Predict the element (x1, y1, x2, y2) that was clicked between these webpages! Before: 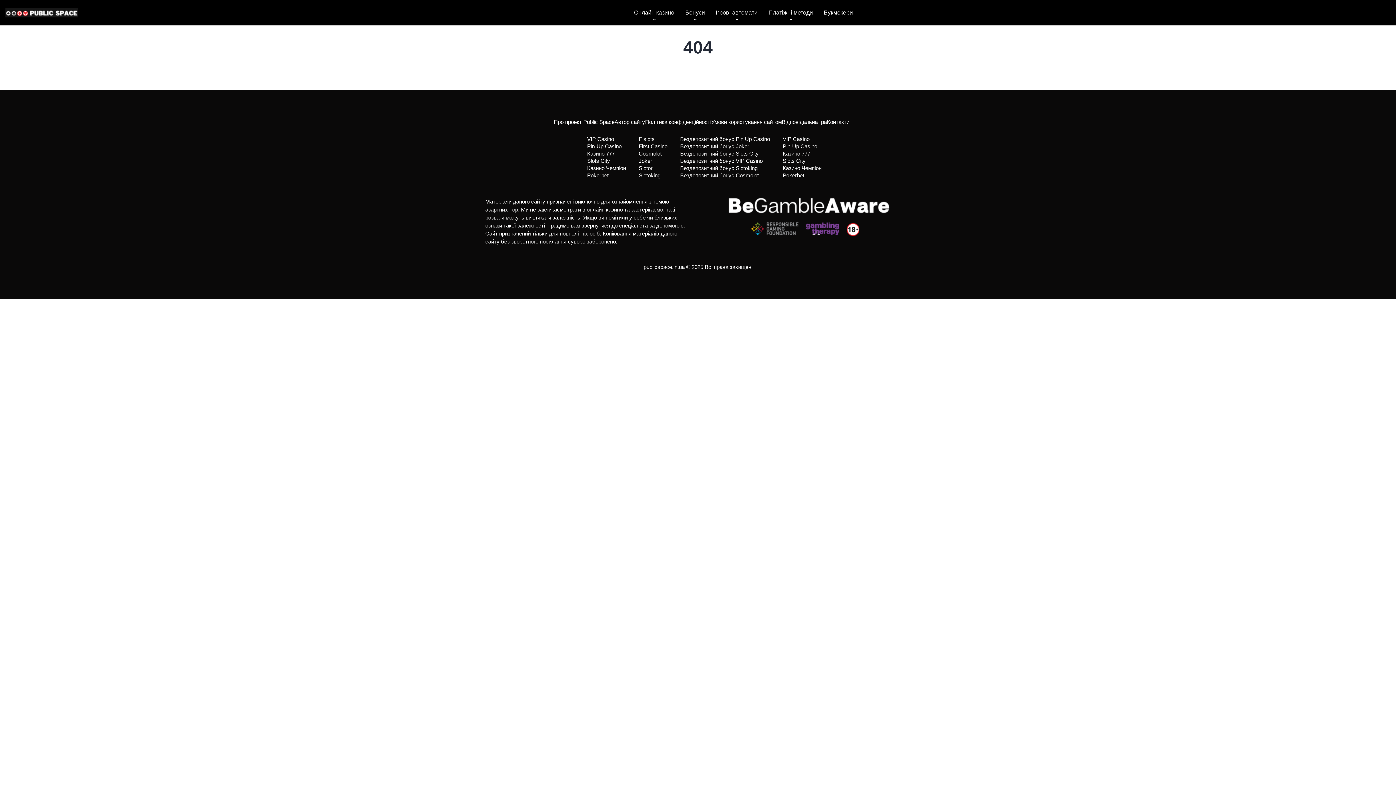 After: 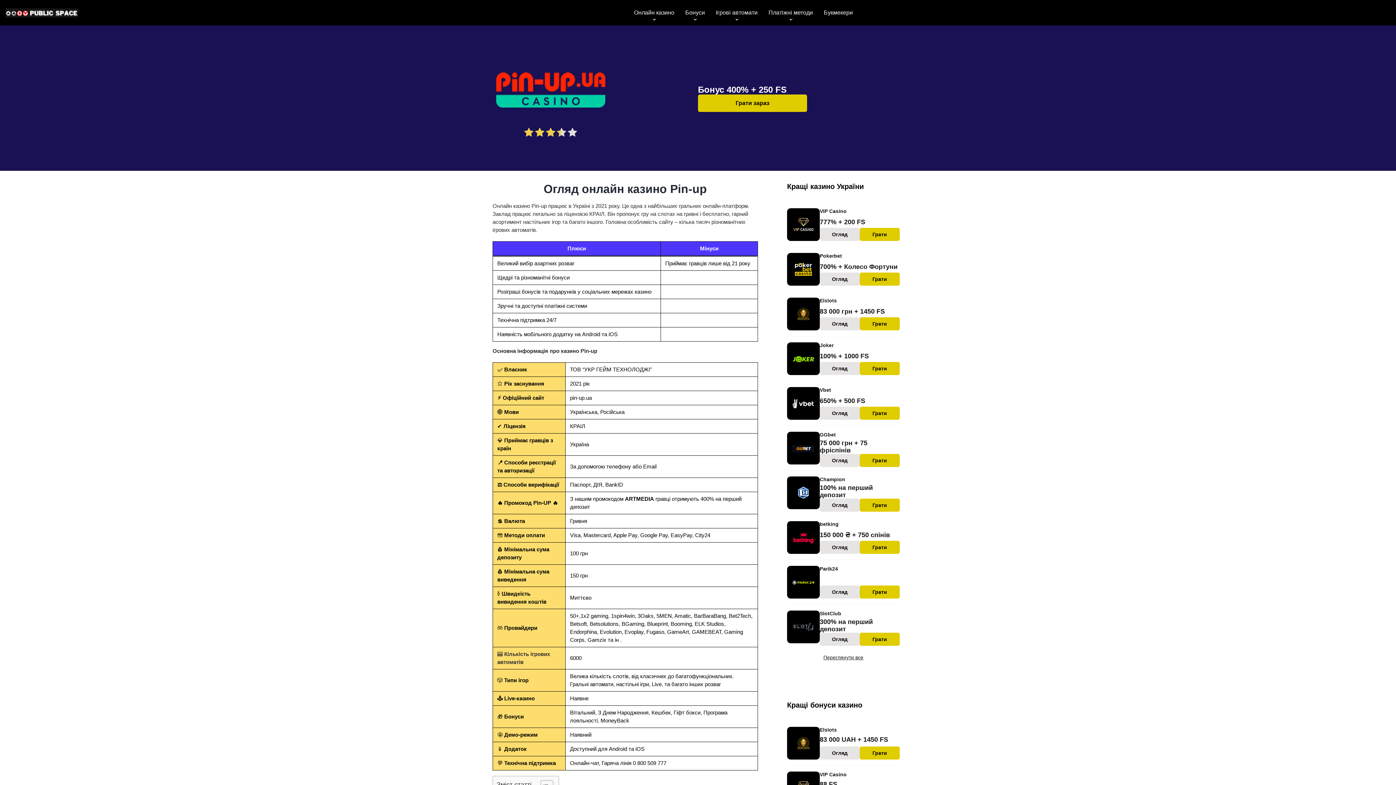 Action: bbox: (782, 143, 817, 149) label: Pin-Up Casino